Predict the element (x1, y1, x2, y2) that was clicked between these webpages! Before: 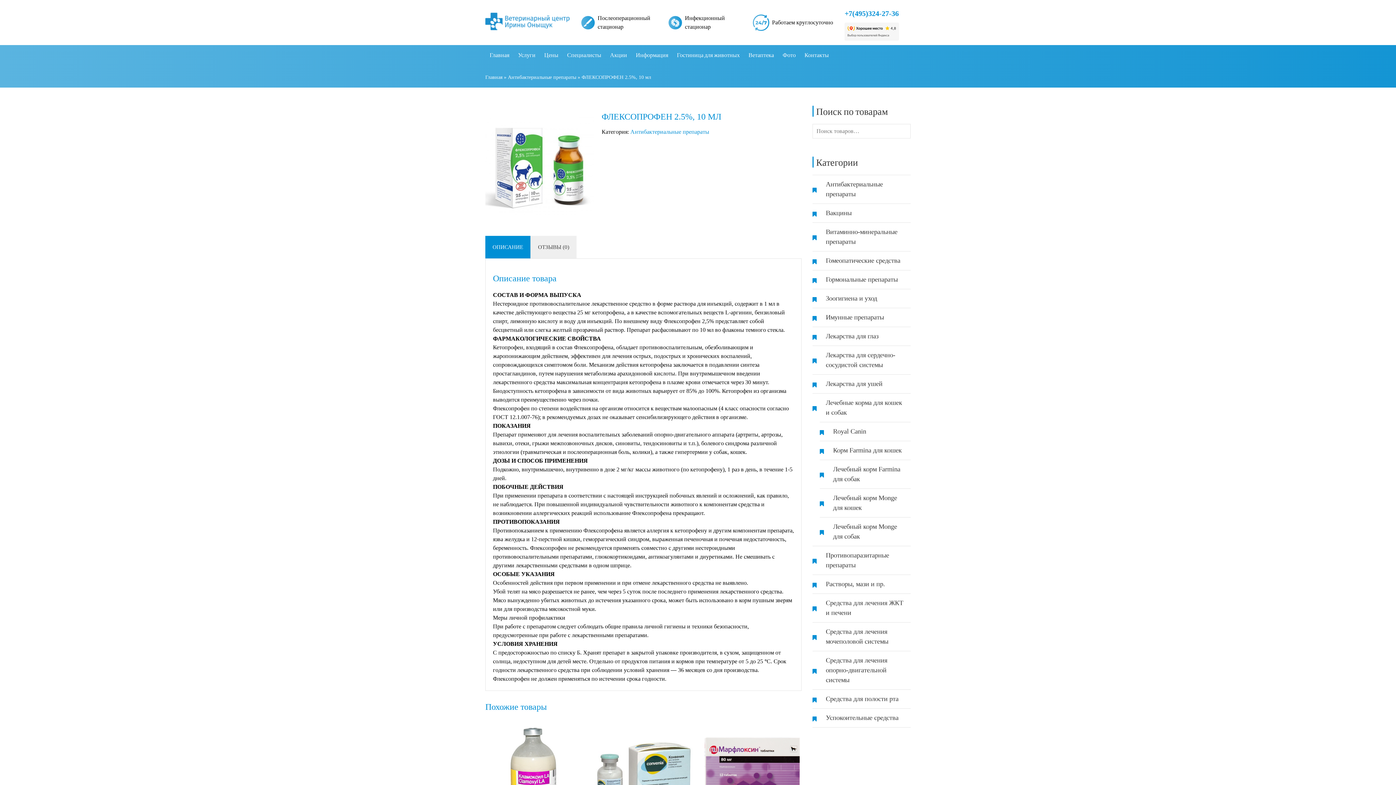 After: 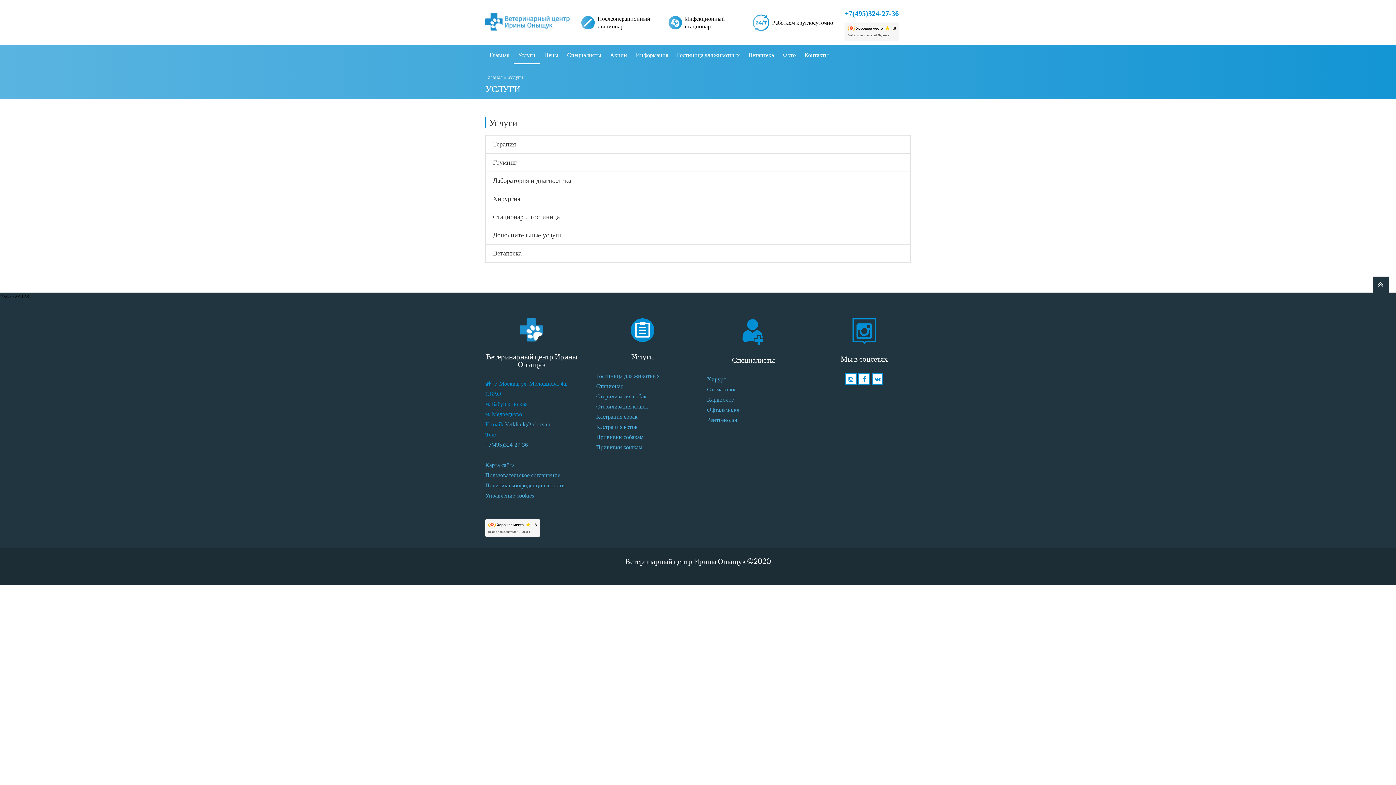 Action: label: Услуги bbox: (513, 45, 540, 64)